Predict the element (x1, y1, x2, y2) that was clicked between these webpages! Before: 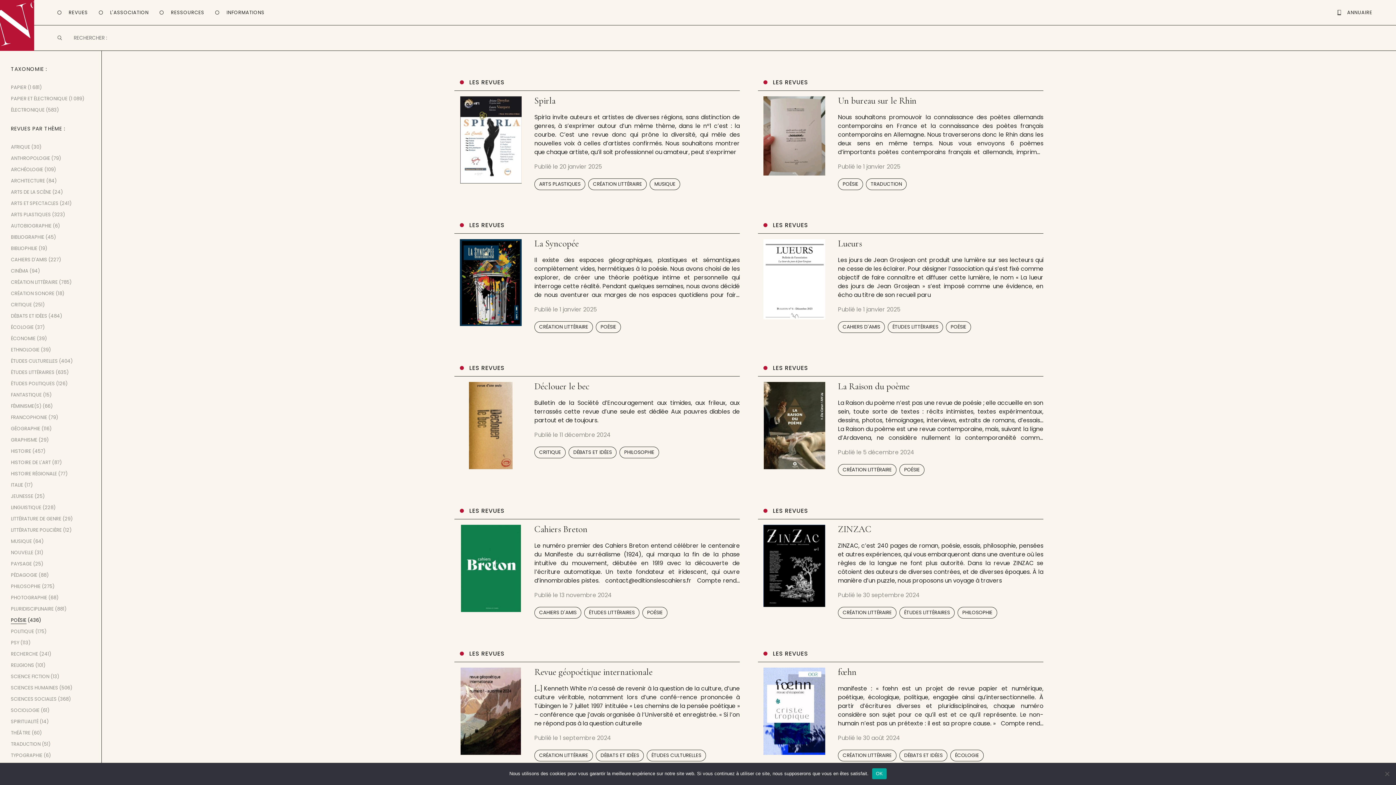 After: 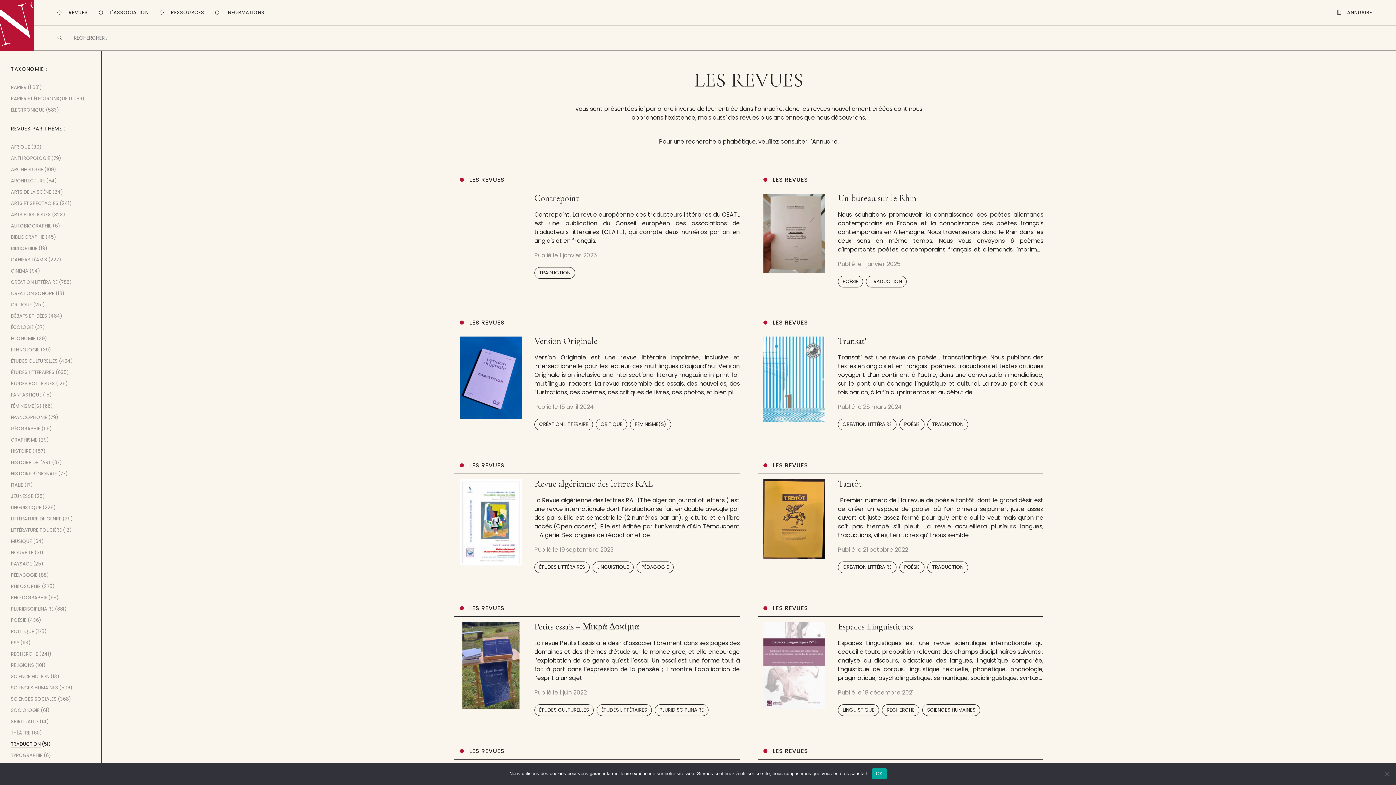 Action: bbox: (866, 178, 906, 190) label: TRADUCTION